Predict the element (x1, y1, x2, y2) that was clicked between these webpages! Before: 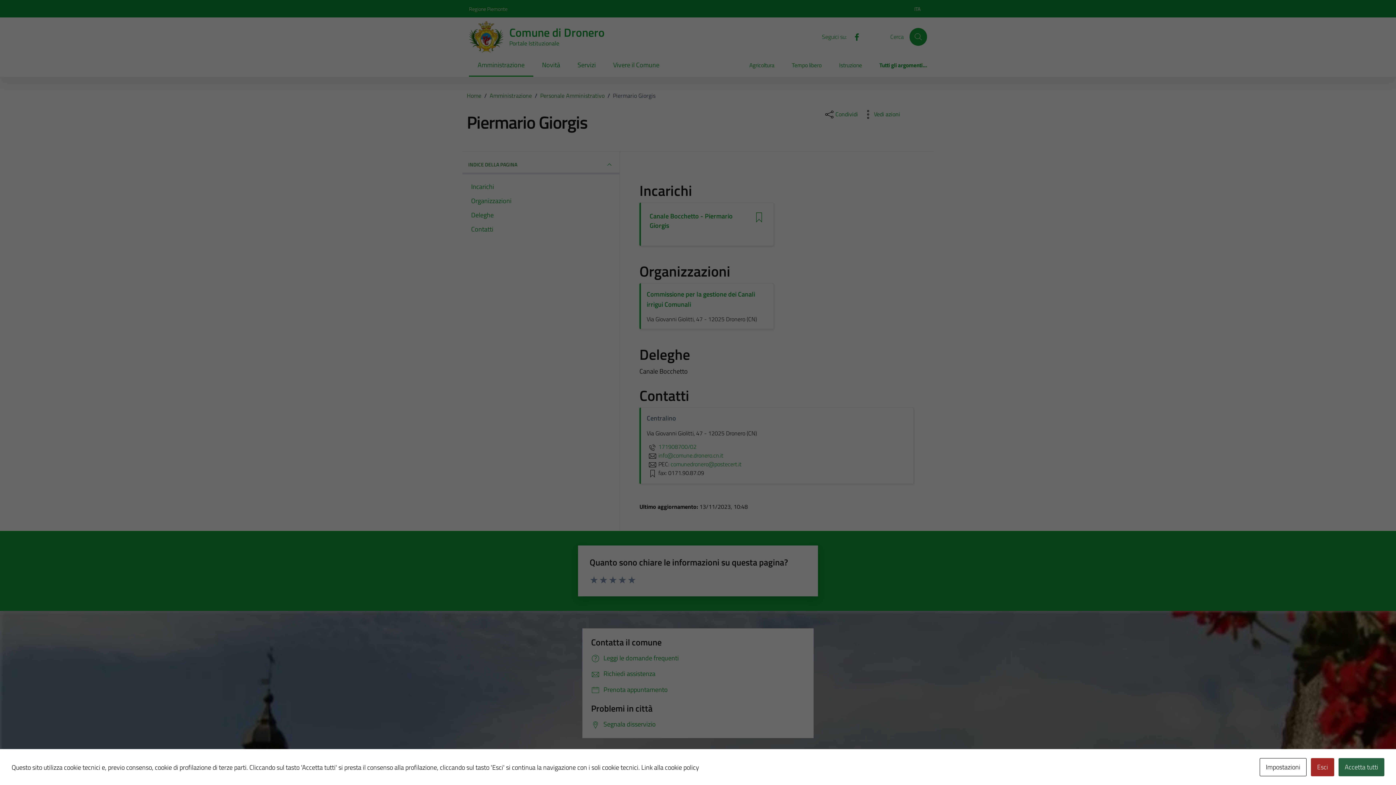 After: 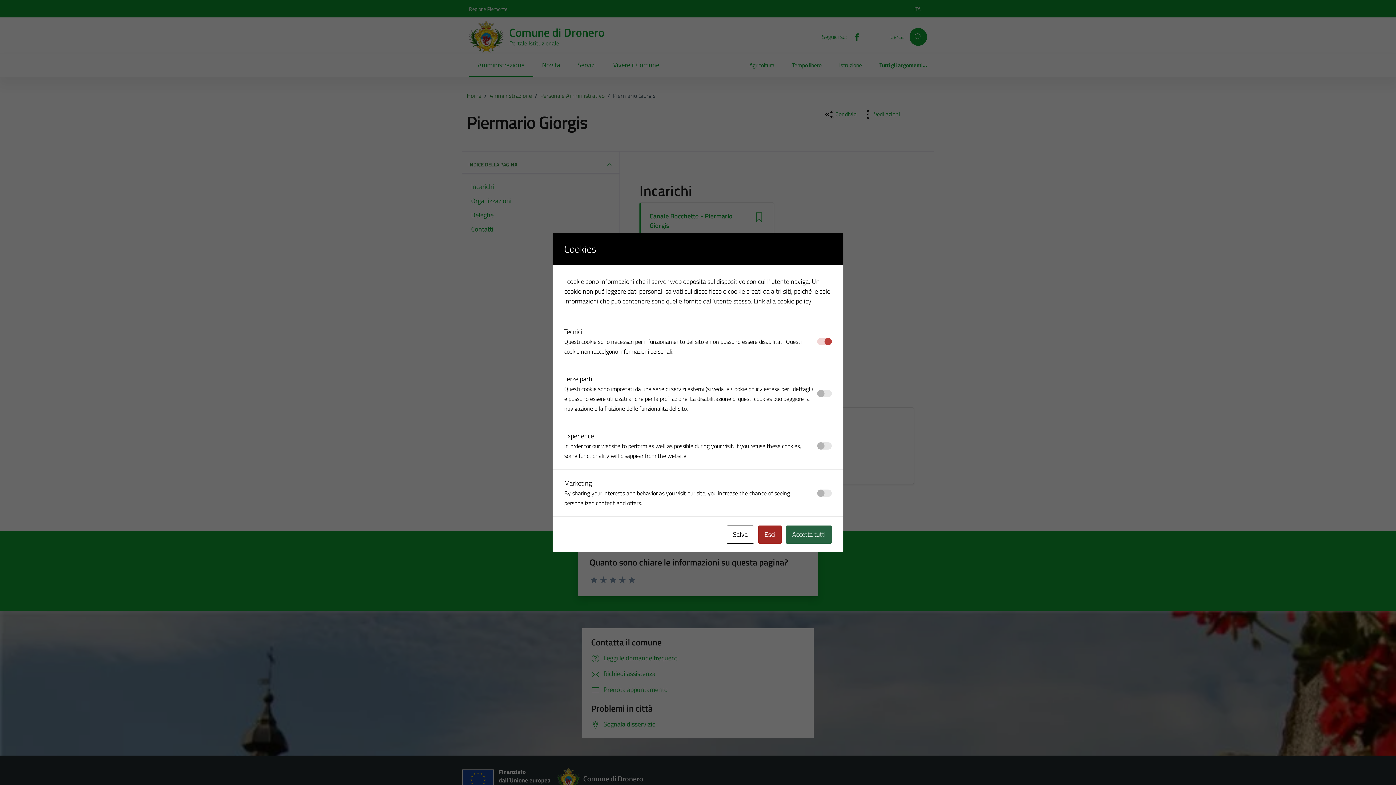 Action: label: Impostazioni bbox: (1260, 758, 1306, 776)